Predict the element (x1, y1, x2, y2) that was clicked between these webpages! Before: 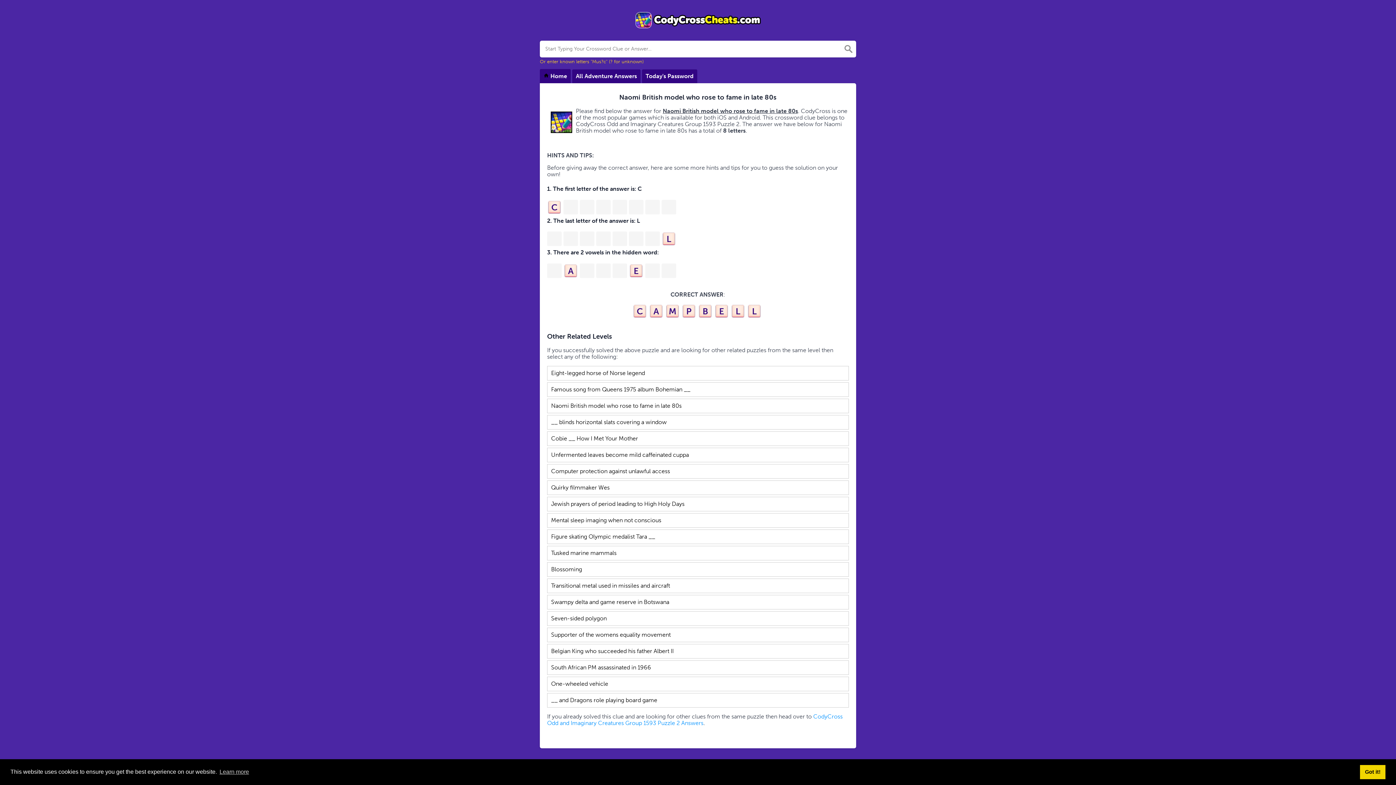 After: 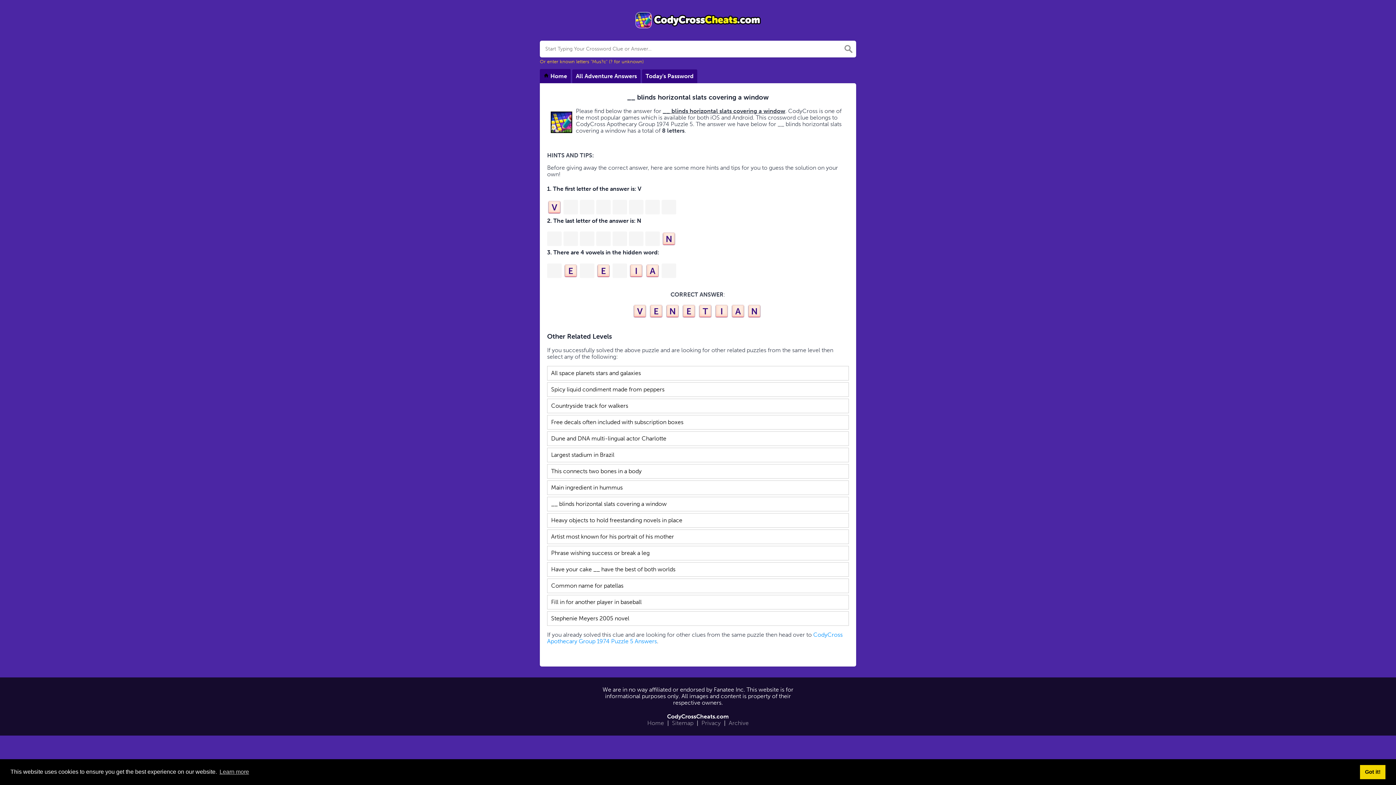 Action: label: __ blinds horizontal slats covering a window bbox: (547, 415, 849, 429)